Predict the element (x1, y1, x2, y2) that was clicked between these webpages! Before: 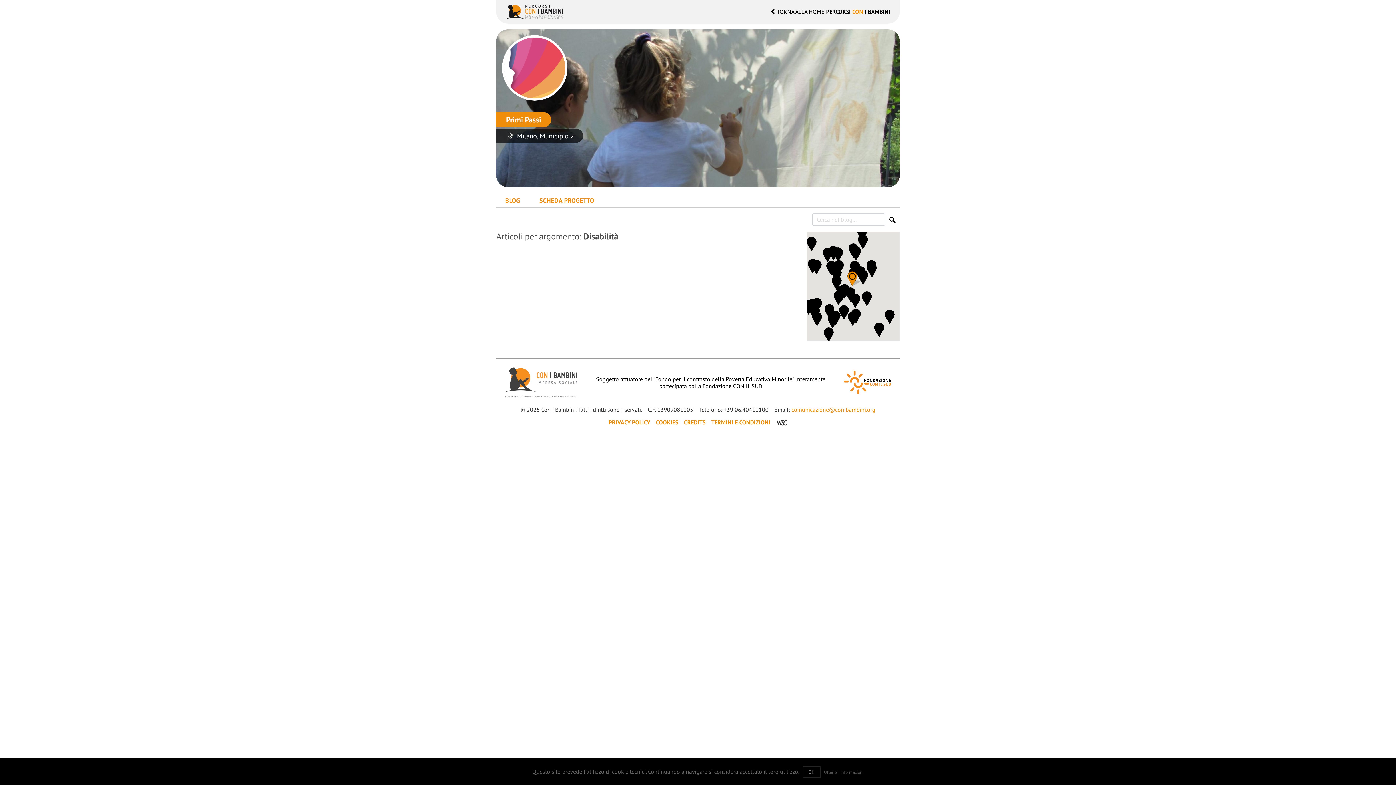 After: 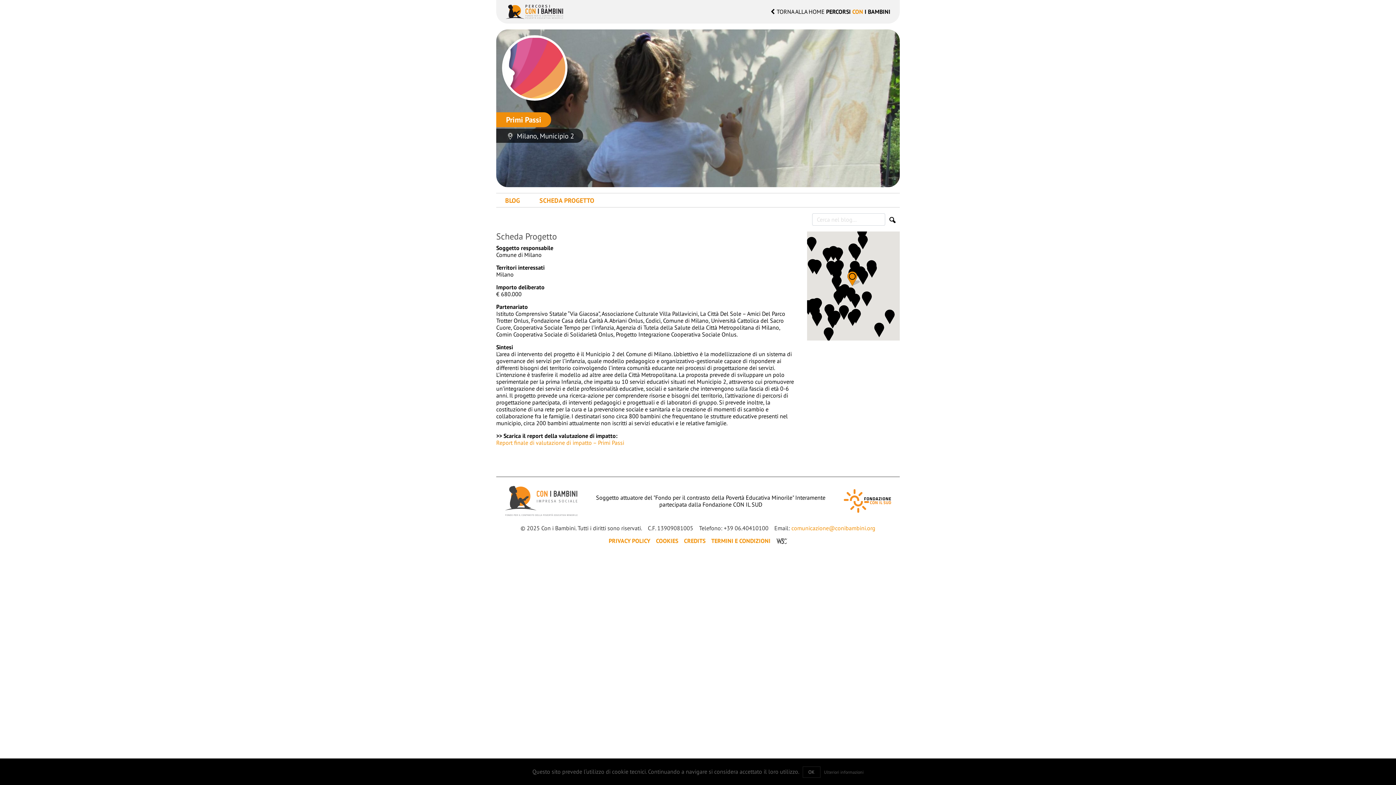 Action: label: SCHEDA PROGETTO bbox: (530, 193, 603, 207)